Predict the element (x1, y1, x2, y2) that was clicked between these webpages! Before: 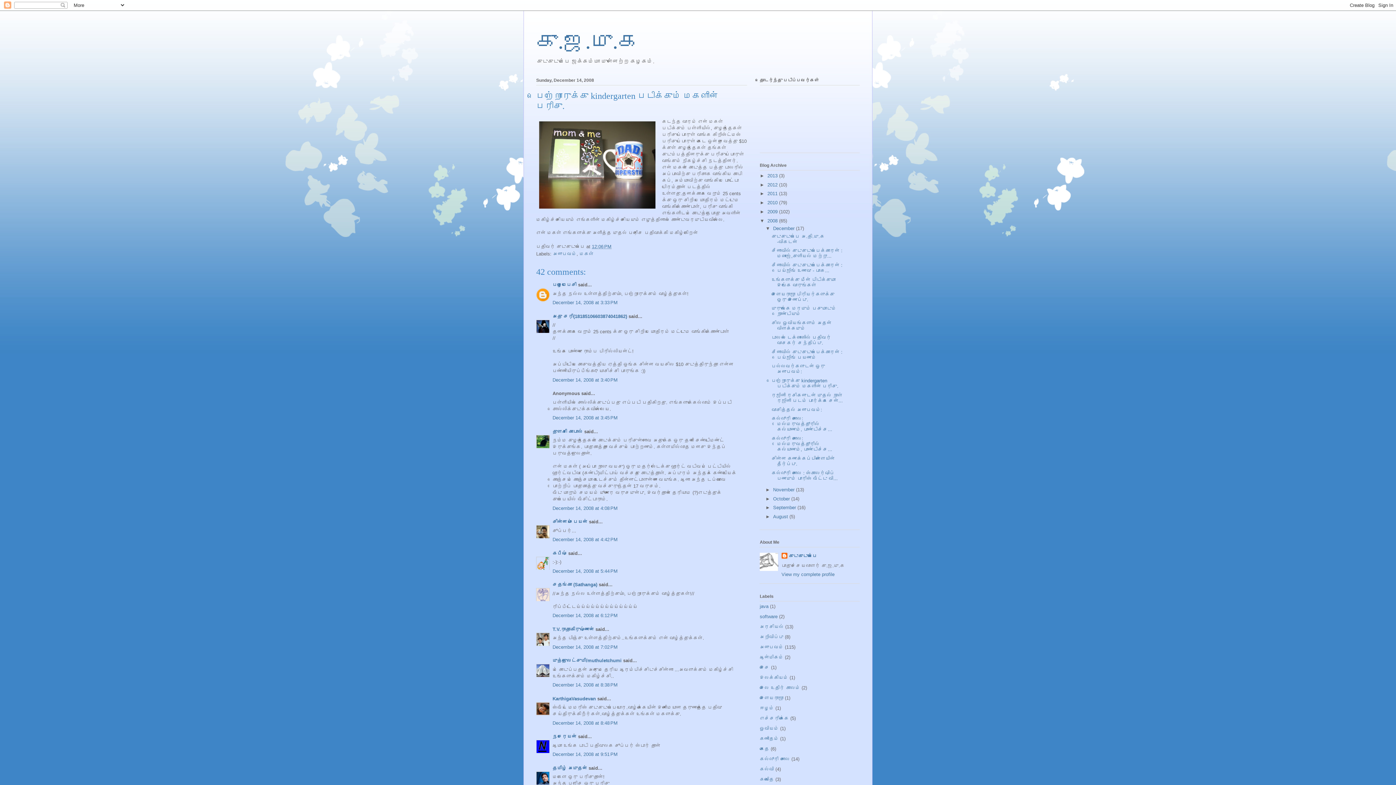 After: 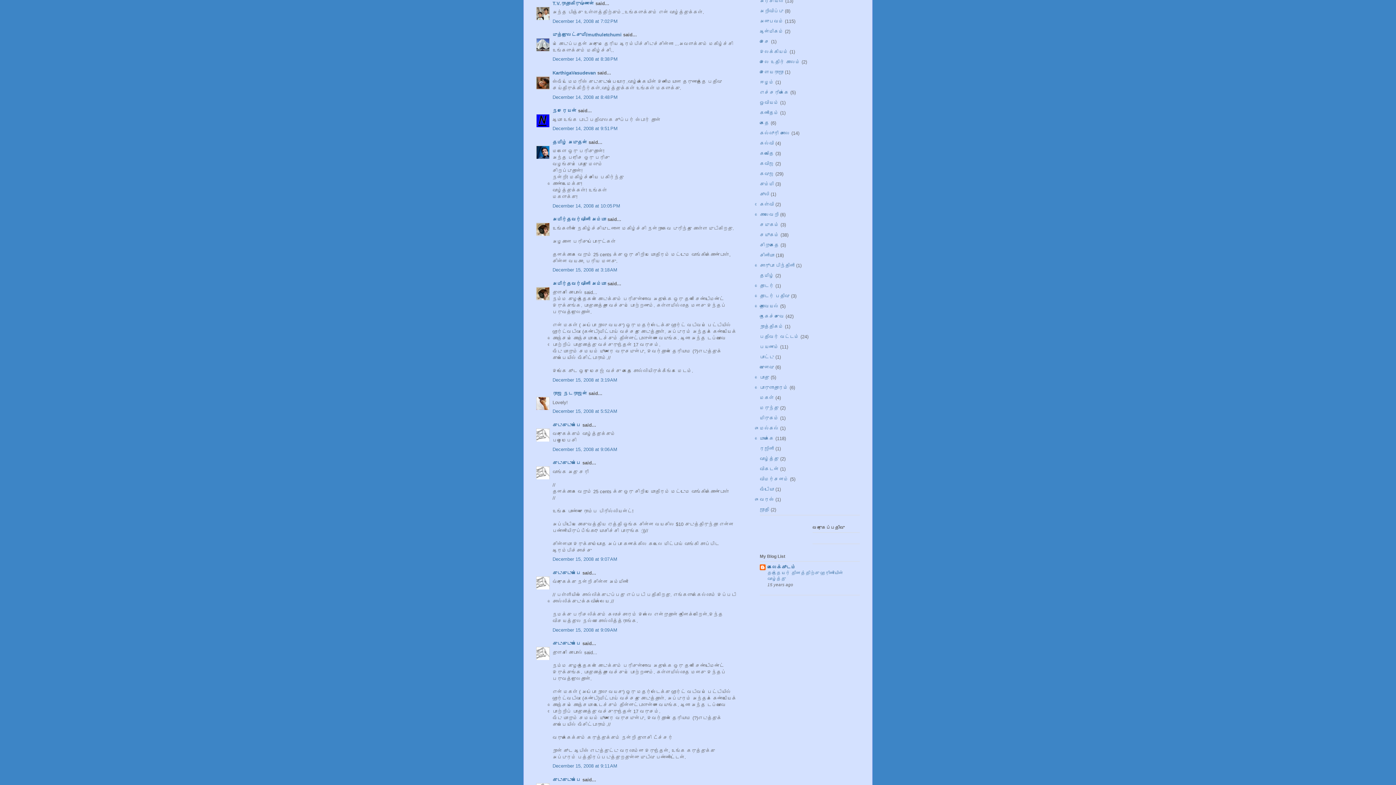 Action: bbox: (552, 644, 617, 650) label: December 14, 2008 at 7:02 PM